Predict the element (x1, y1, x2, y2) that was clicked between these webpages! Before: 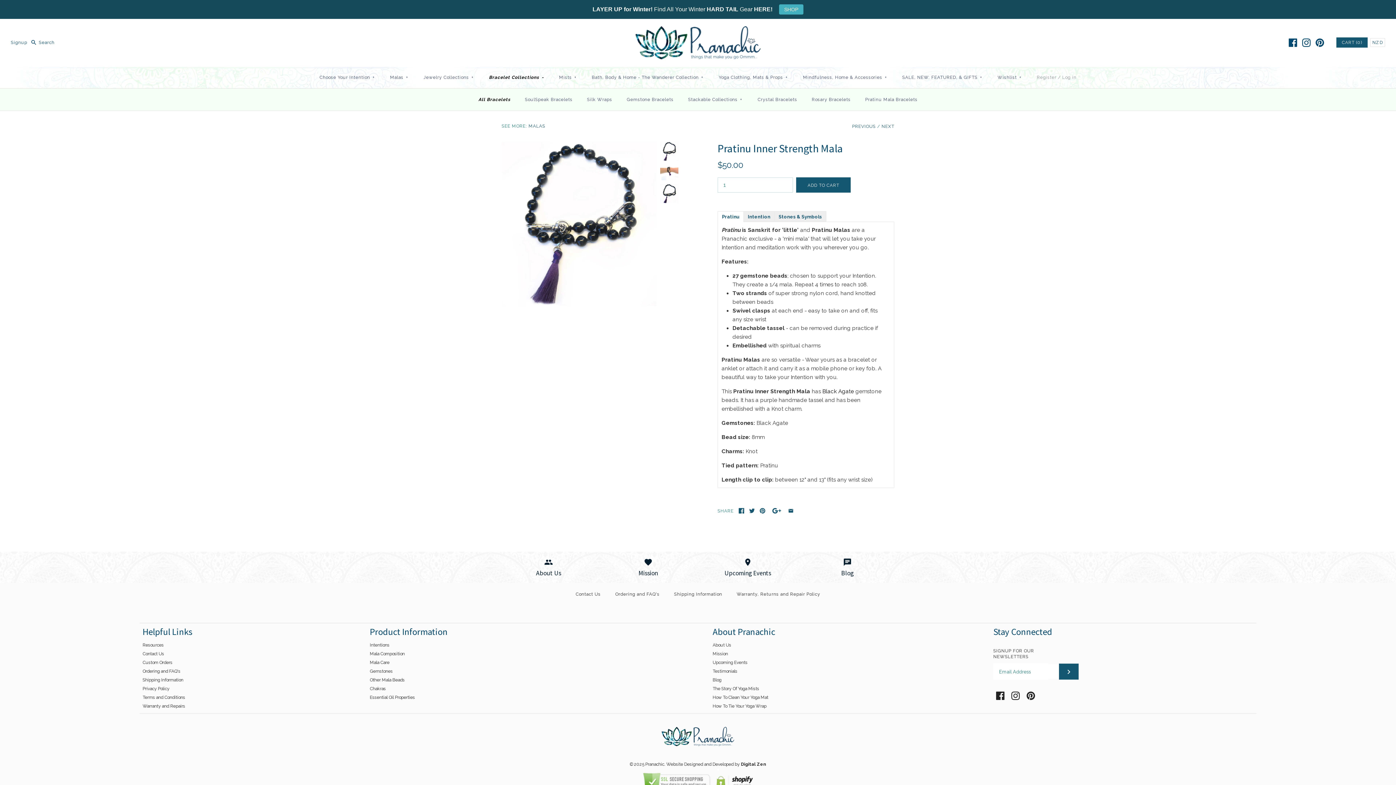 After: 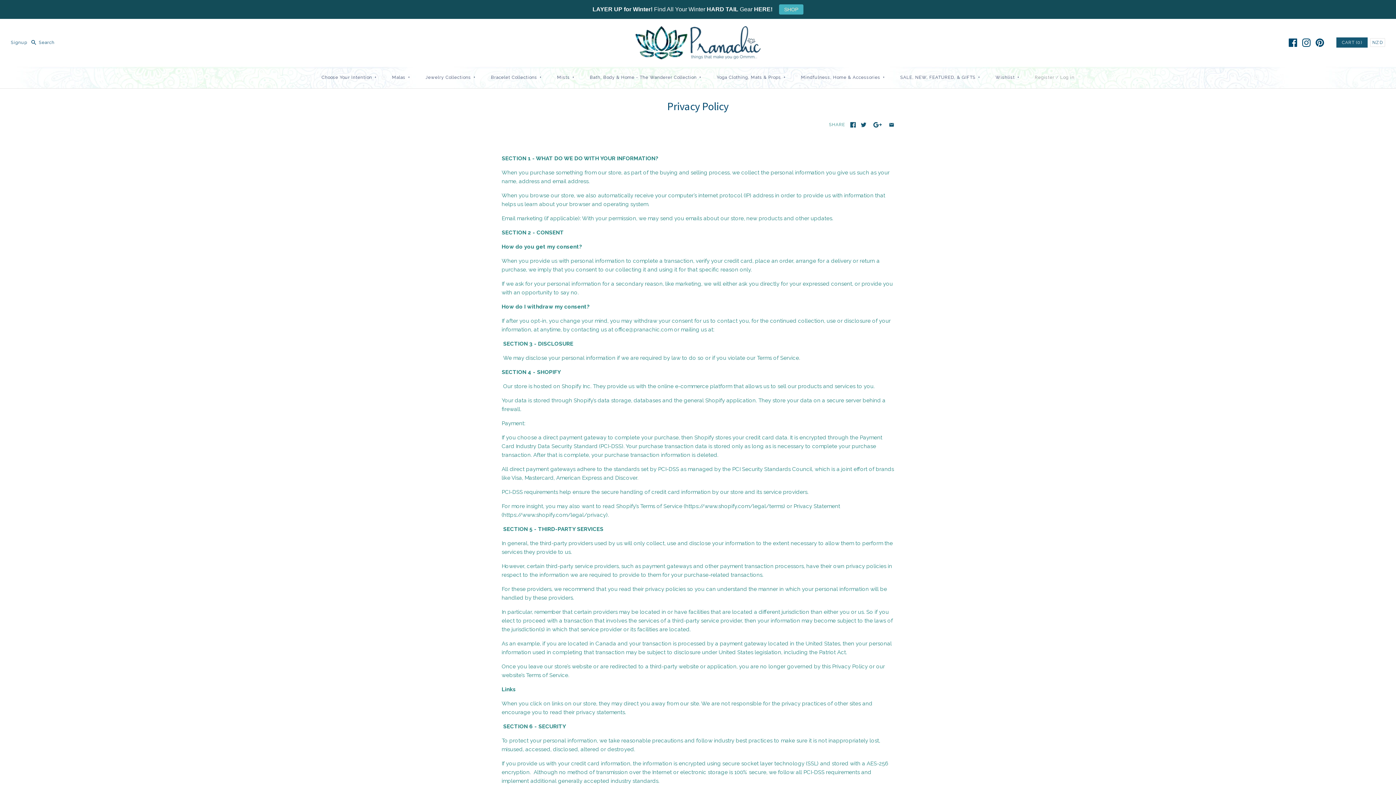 Action: bbox: (142, 686, 169, 691) label: Privacy Policy